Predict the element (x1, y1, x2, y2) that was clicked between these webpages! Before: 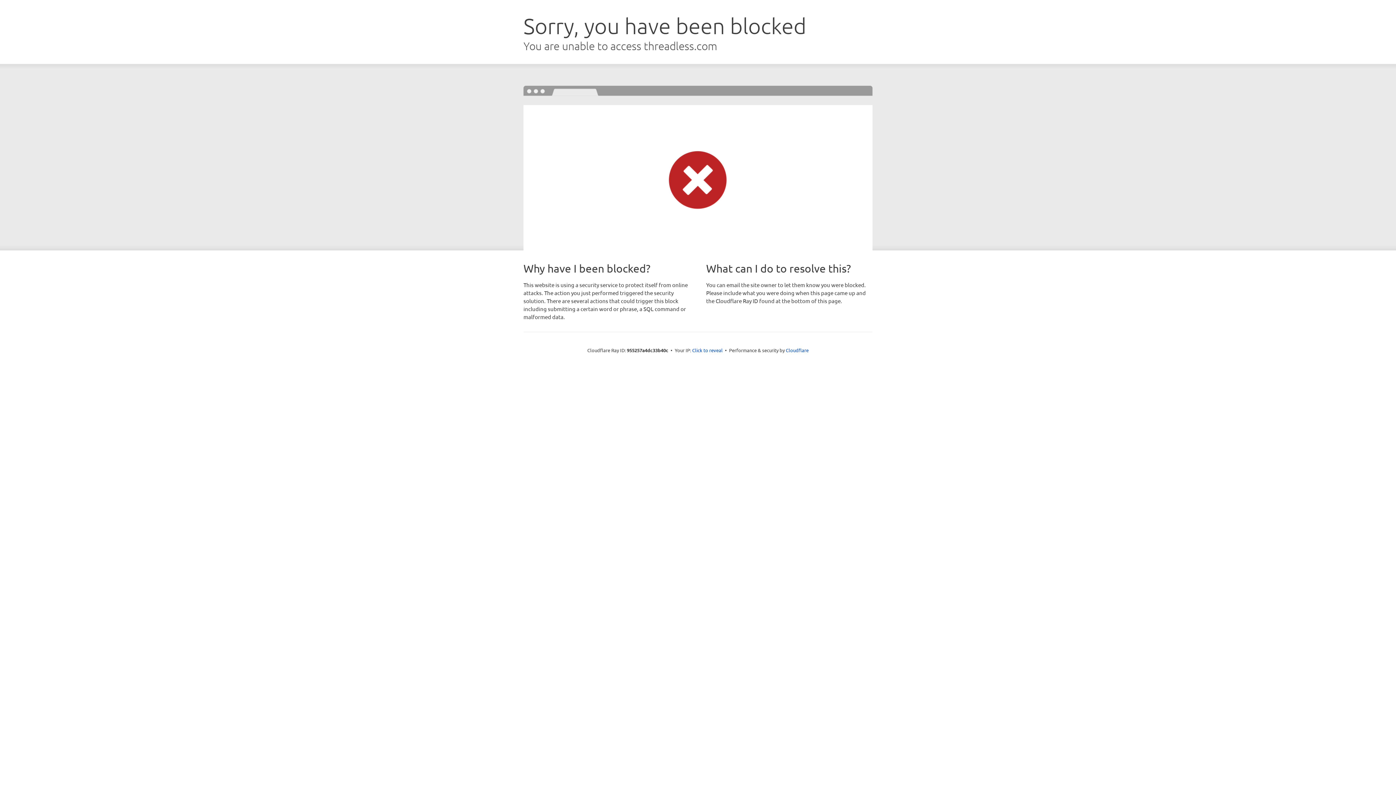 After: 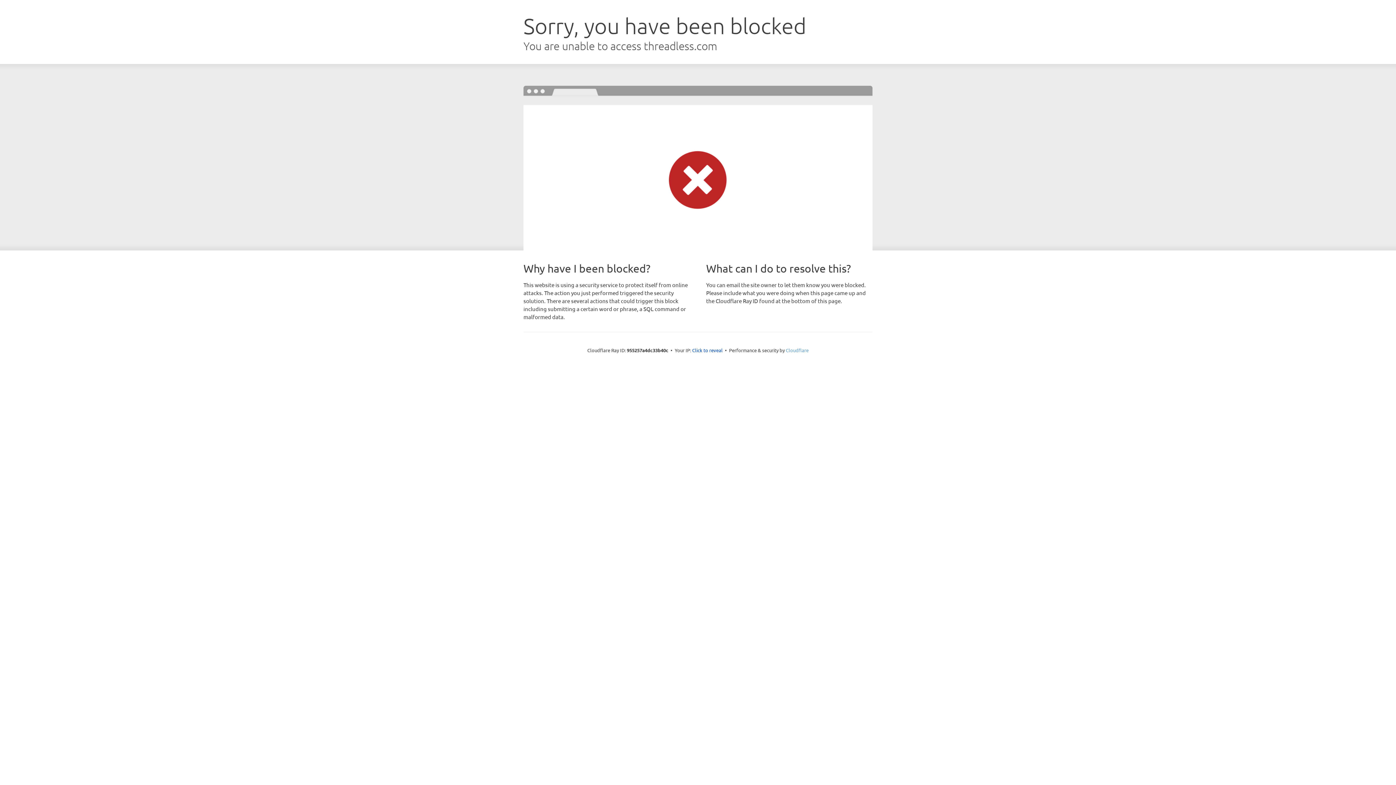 Action: bbox: (786, 347, 808, 353) label: Cloudflare